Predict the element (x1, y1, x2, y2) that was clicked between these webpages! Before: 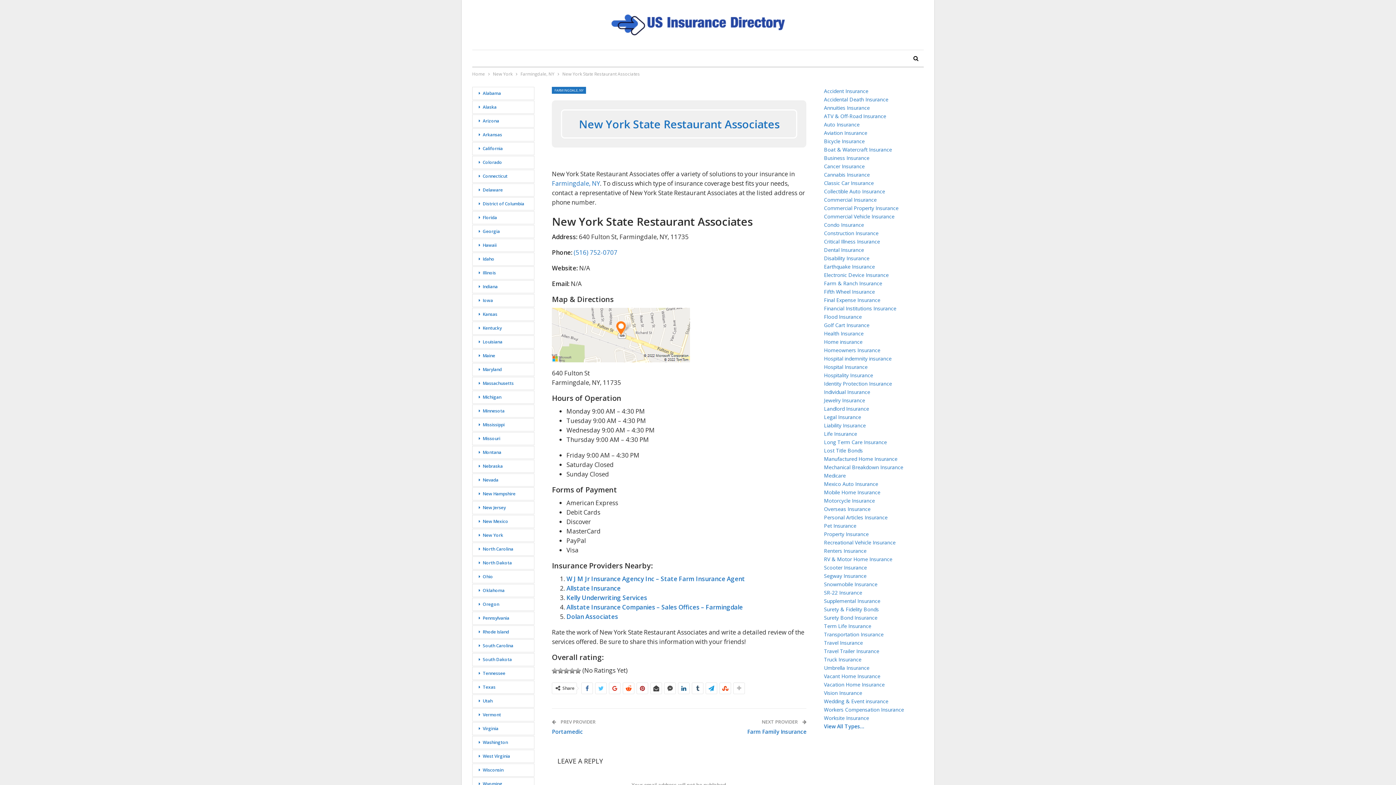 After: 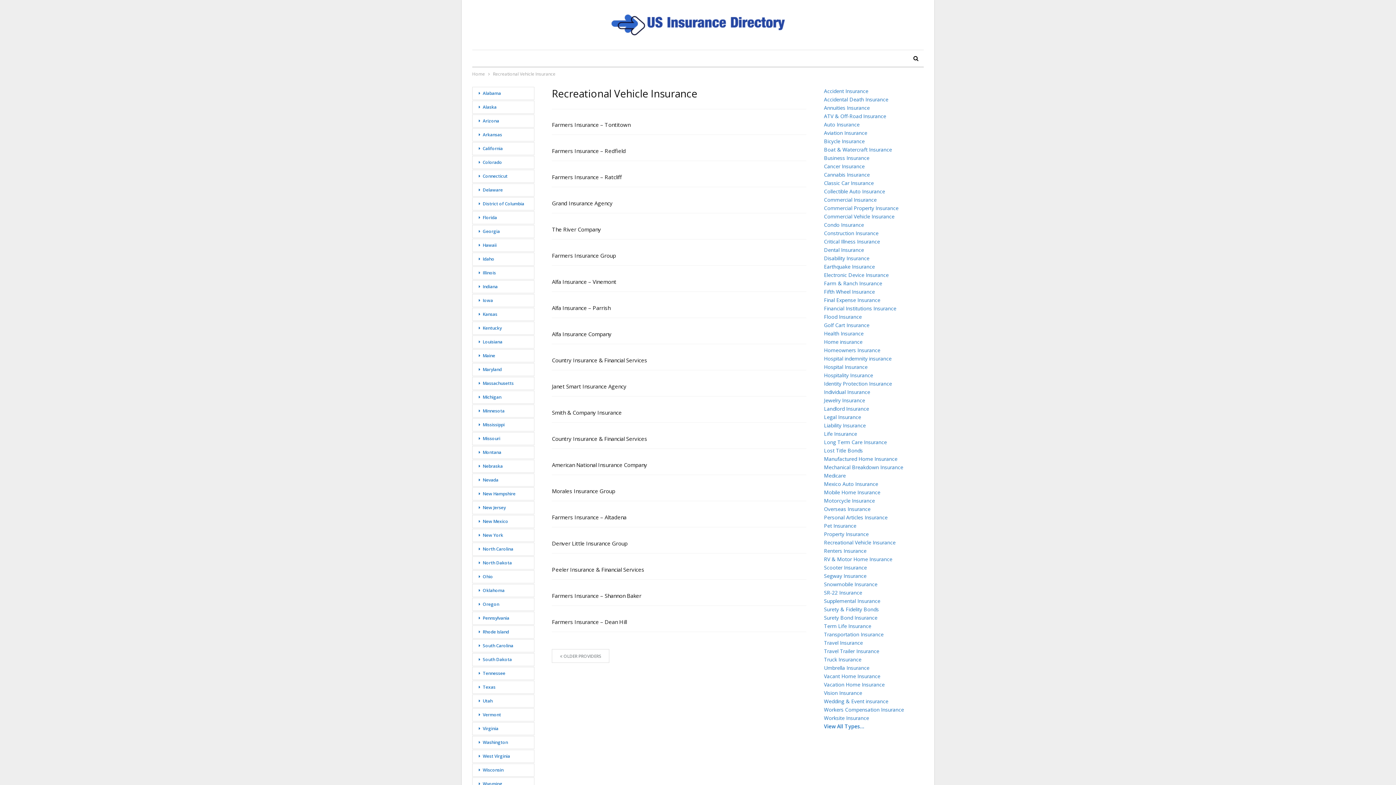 Action: bbox: (824, 539, 895, 546) label: Recreational Vehicle Insurance
